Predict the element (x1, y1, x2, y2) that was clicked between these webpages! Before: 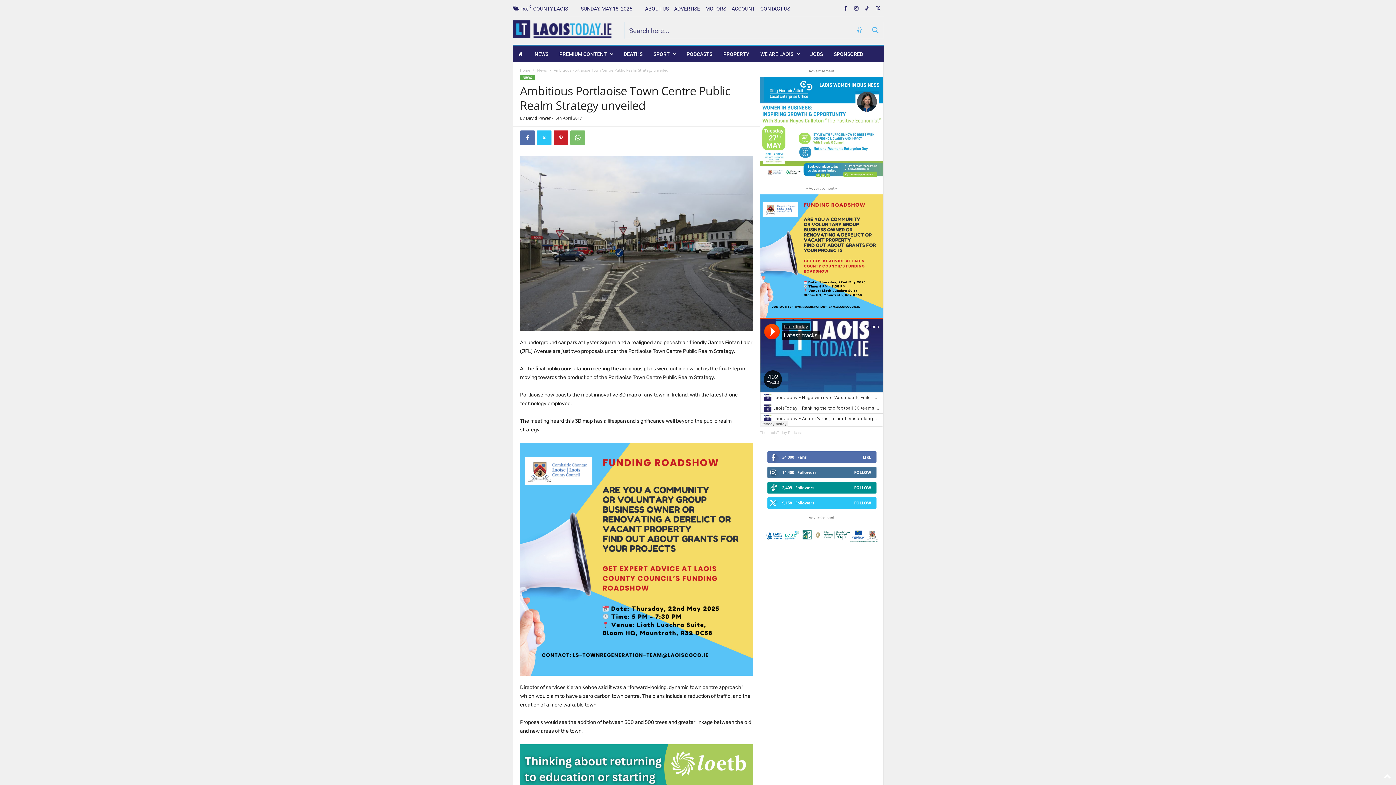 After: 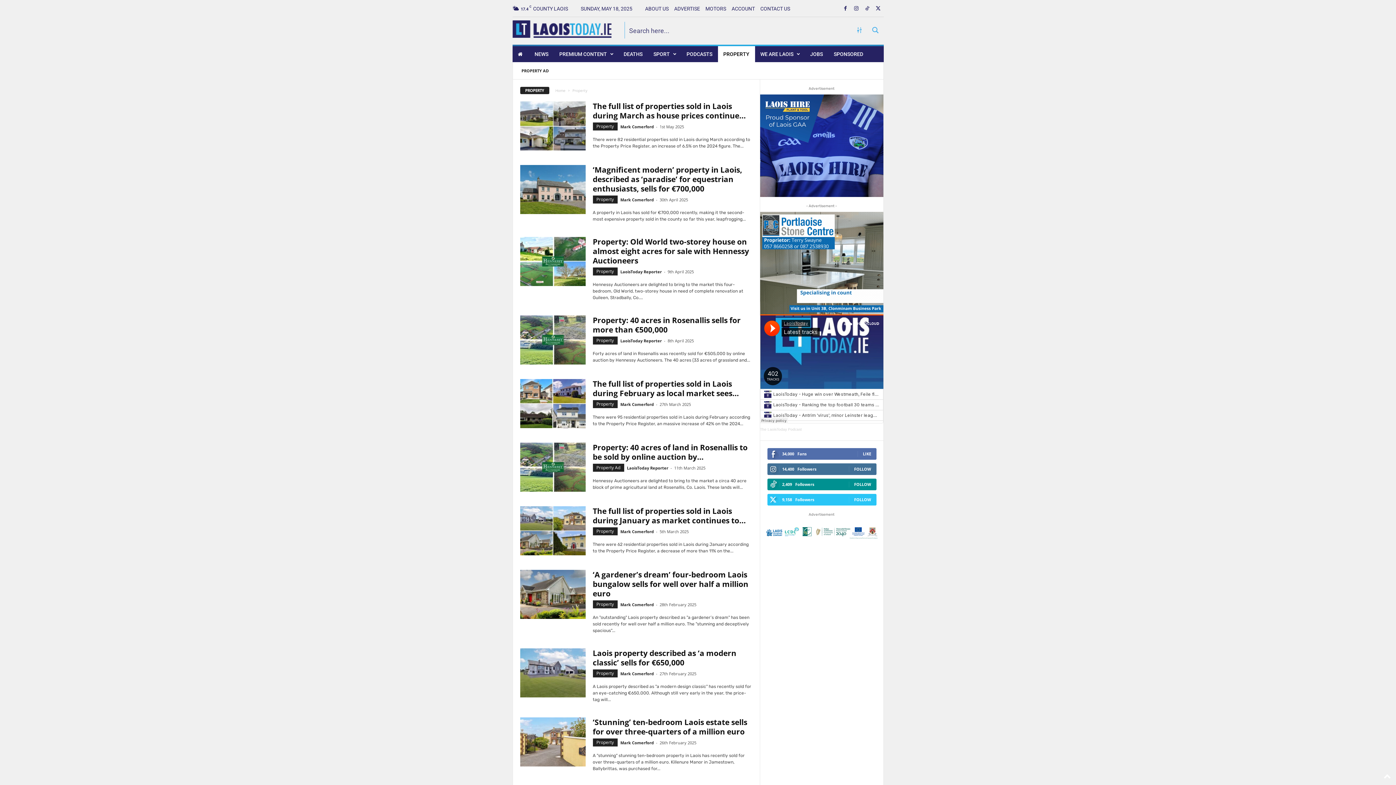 Action: bbox: (718, 46, 755, 62) label: PROPERTY